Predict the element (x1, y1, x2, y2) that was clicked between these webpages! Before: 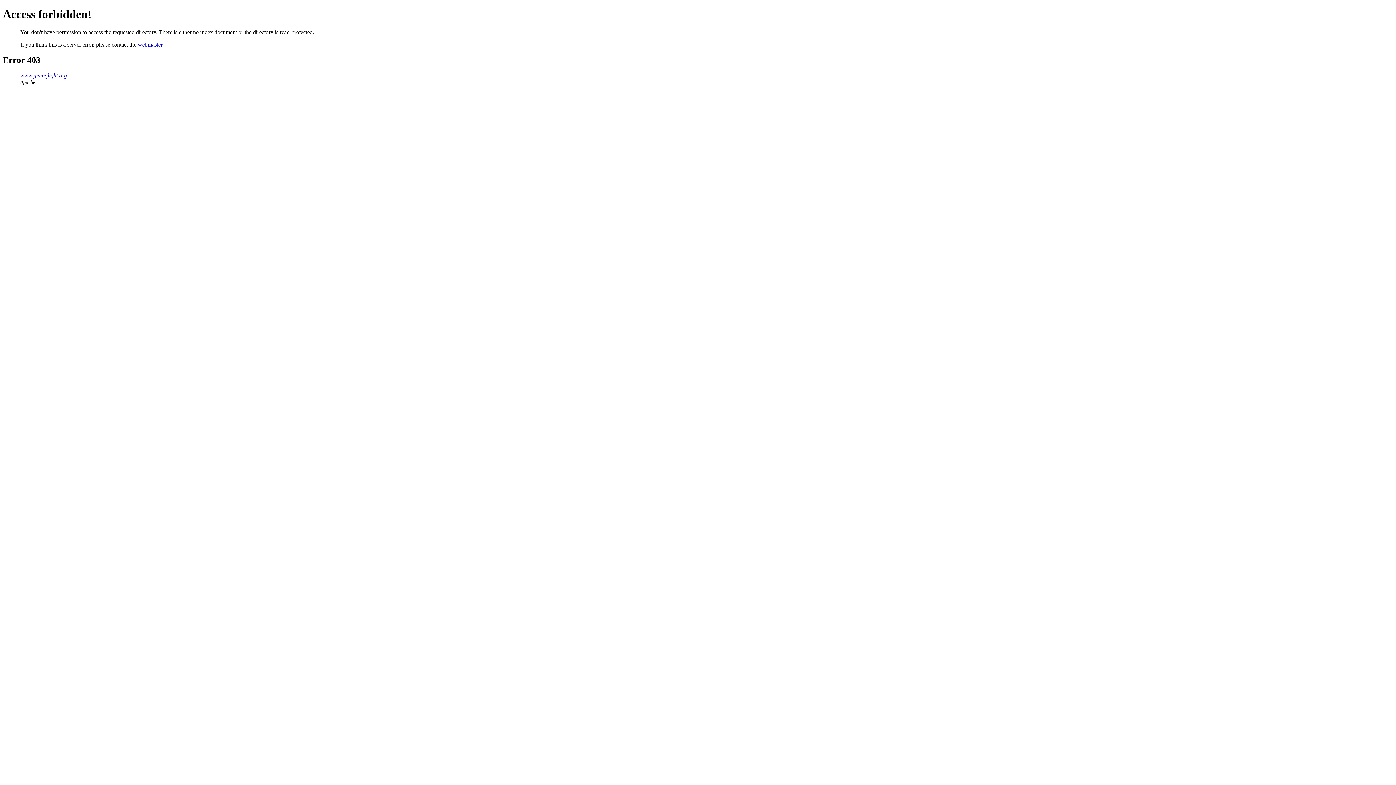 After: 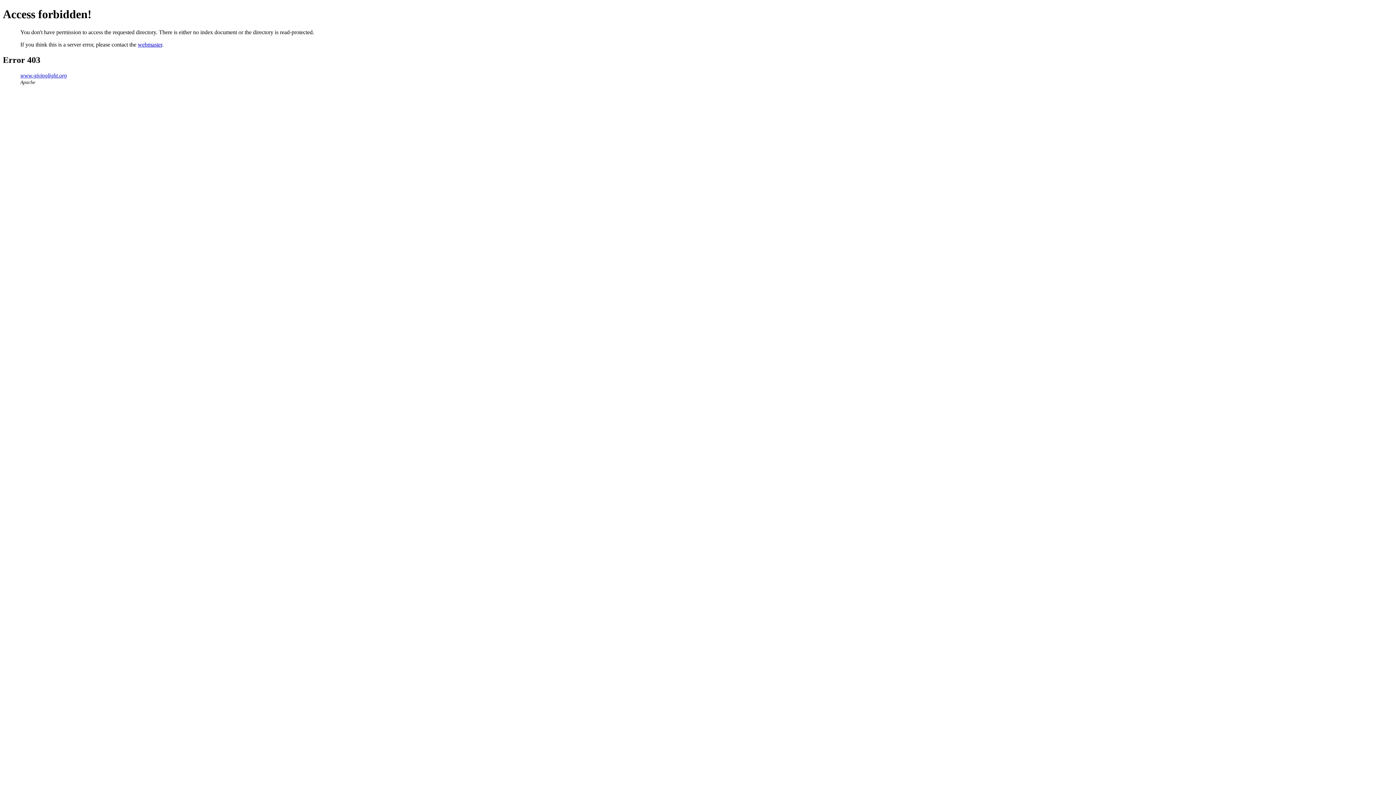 Action: bbox: (137, 41, 162, 47) label: webmaster